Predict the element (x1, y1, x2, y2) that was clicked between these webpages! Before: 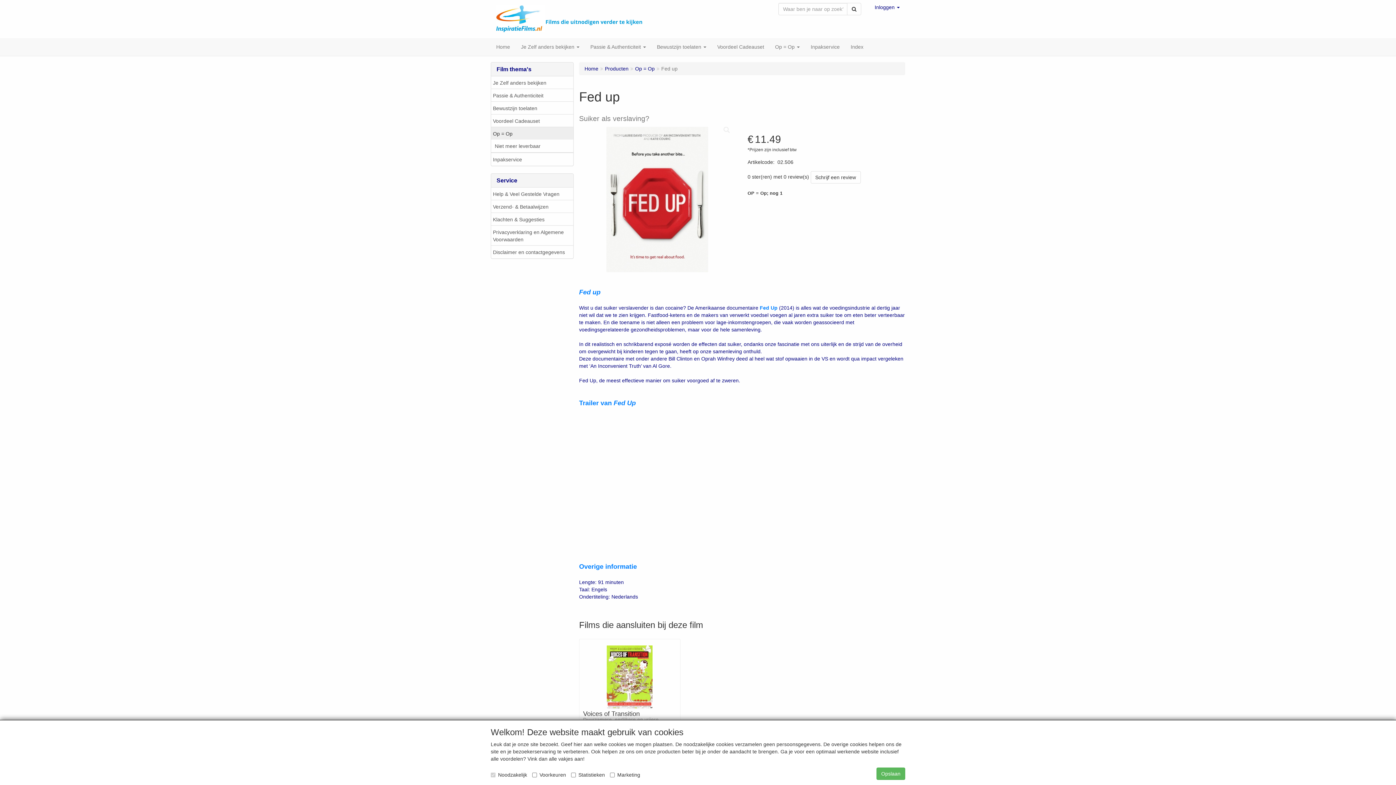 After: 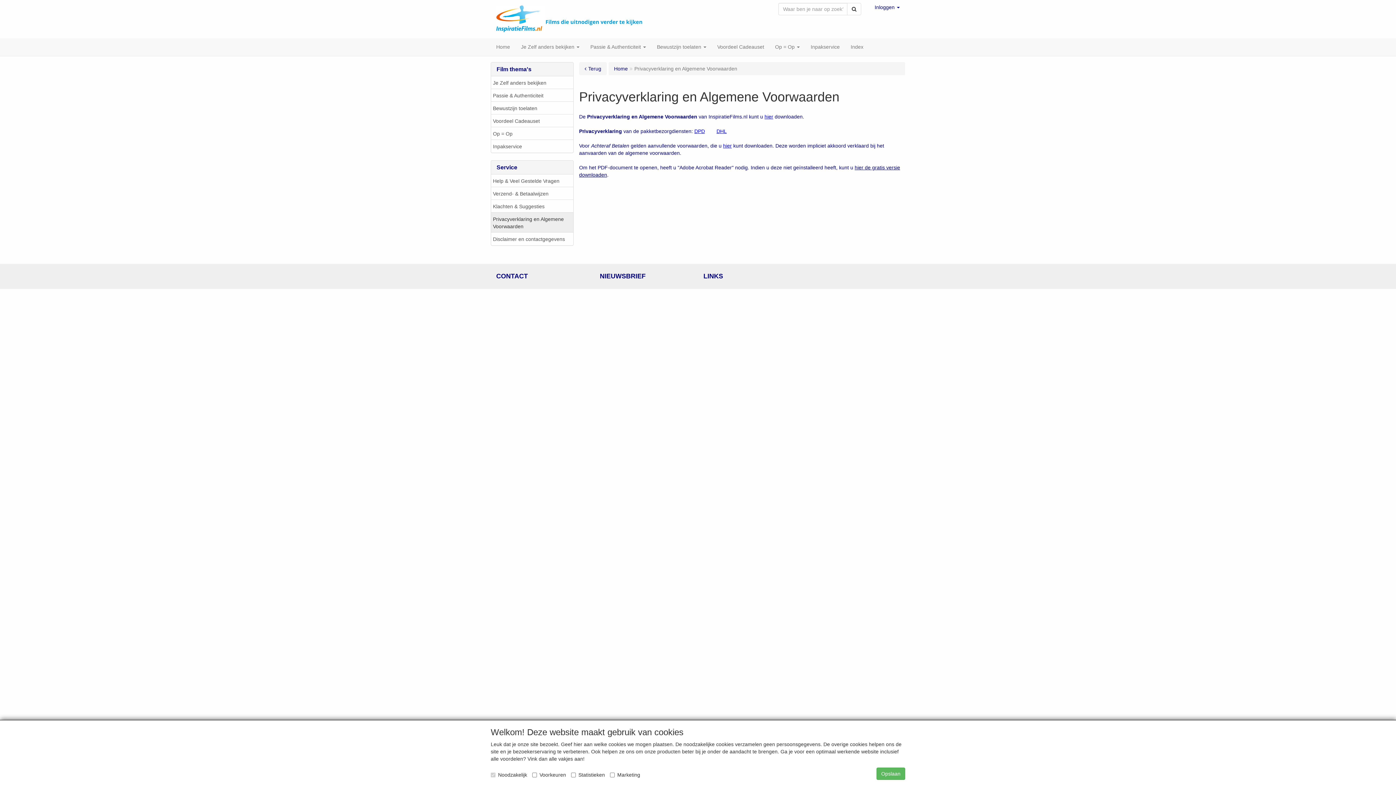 Action: label: Privacyverklaring en Algemene Voorwaarden bbox: (491, 225, 573, 245)